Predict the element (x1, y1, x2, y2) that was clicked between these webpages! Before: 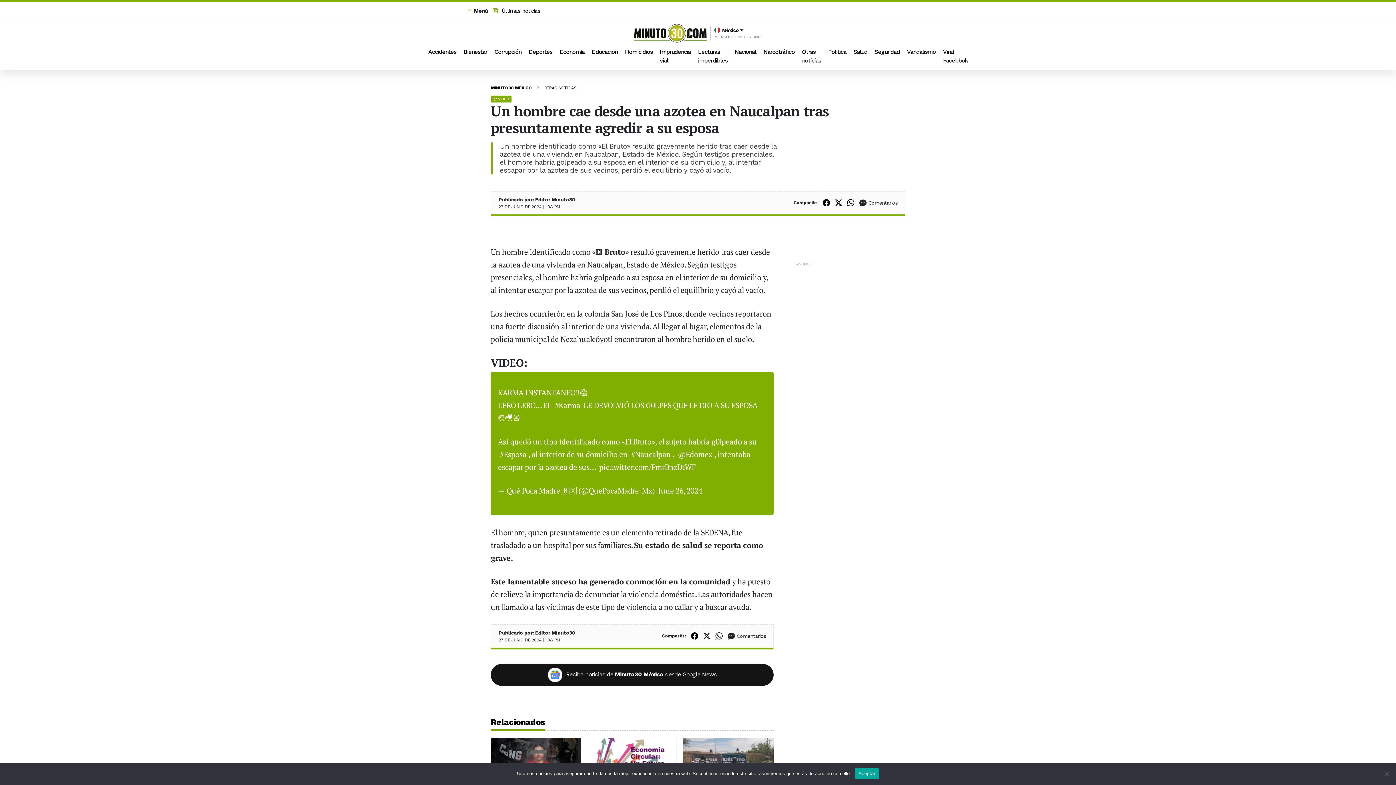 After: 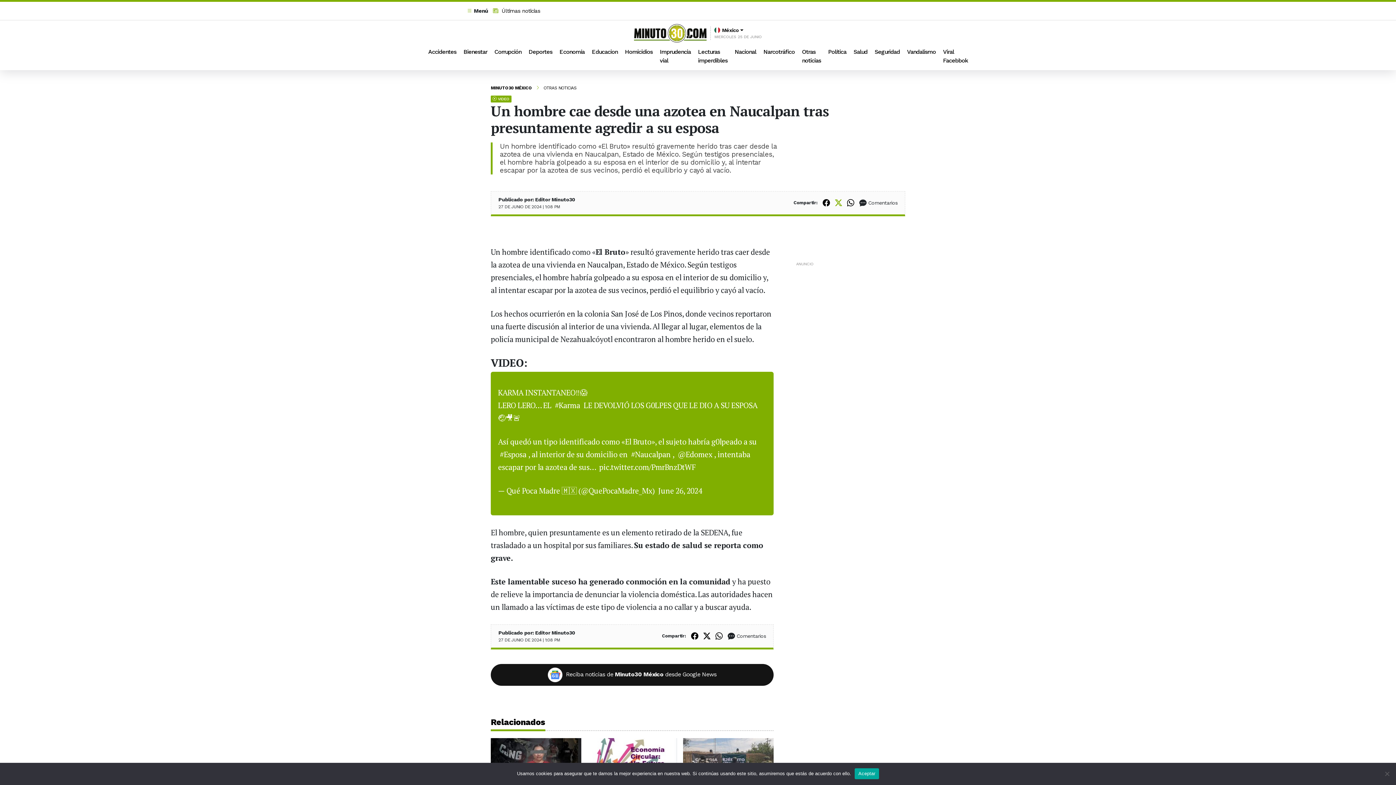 Action: bbox: (835, 198, 842, 207)